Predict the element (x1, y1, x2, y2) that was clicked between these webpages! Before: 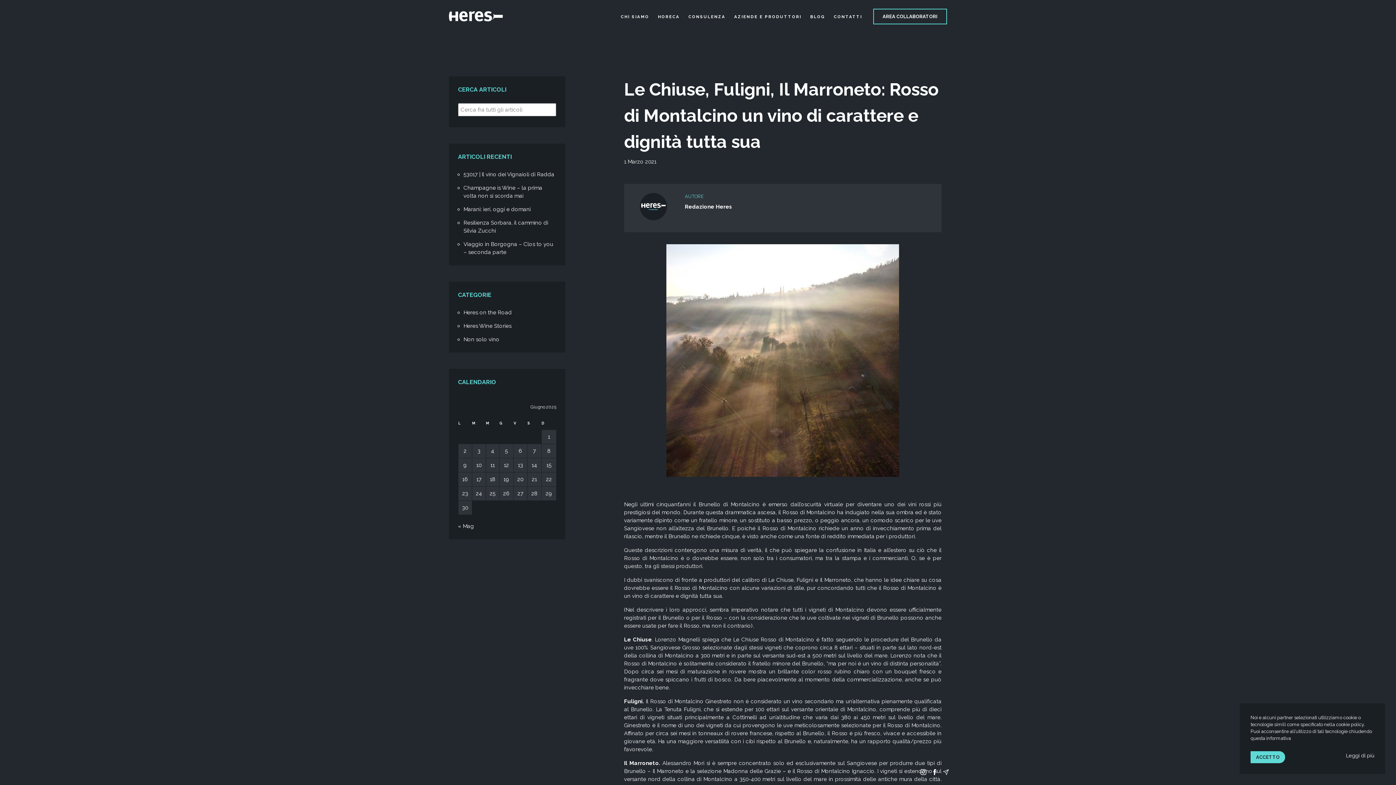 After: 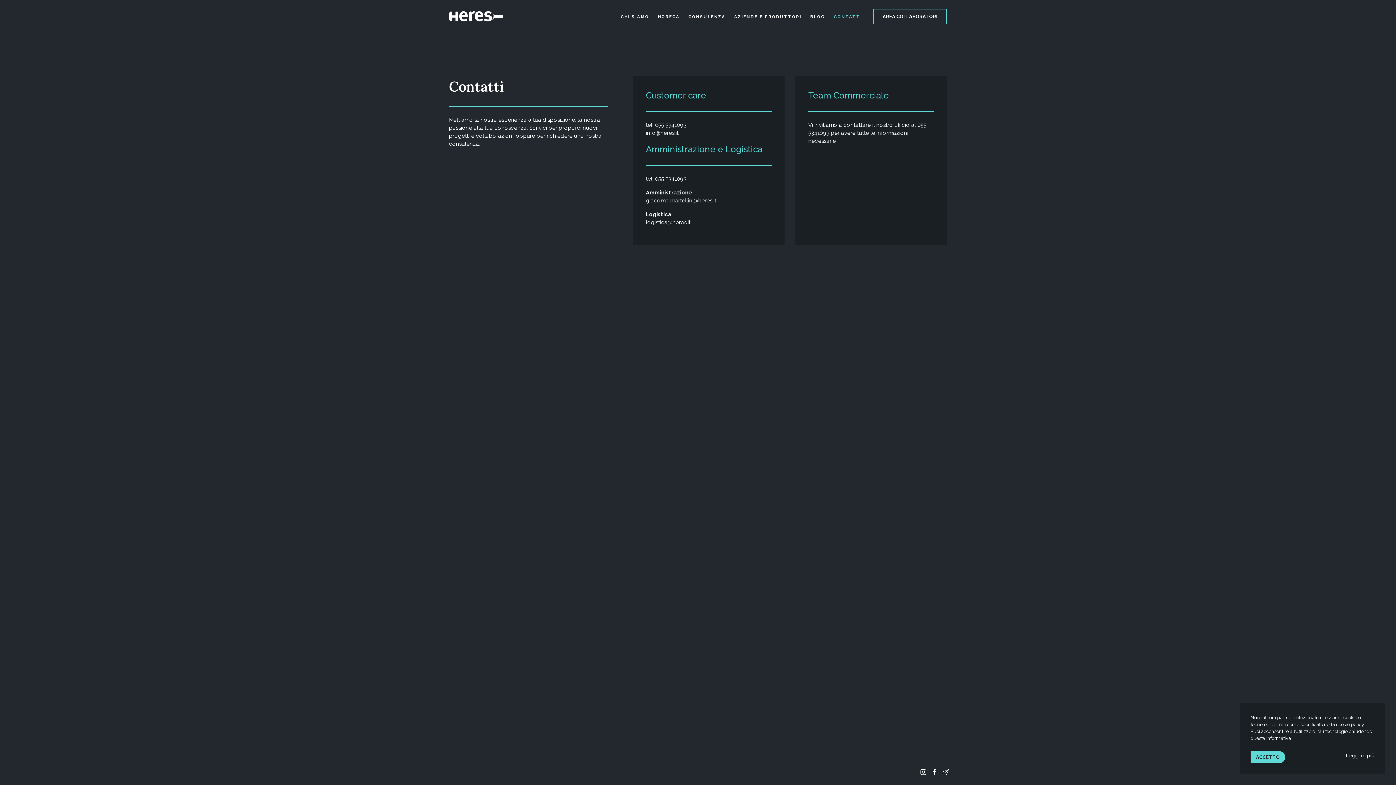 Action: label: CONTATTI bbox: (834, 14, 862, 19)